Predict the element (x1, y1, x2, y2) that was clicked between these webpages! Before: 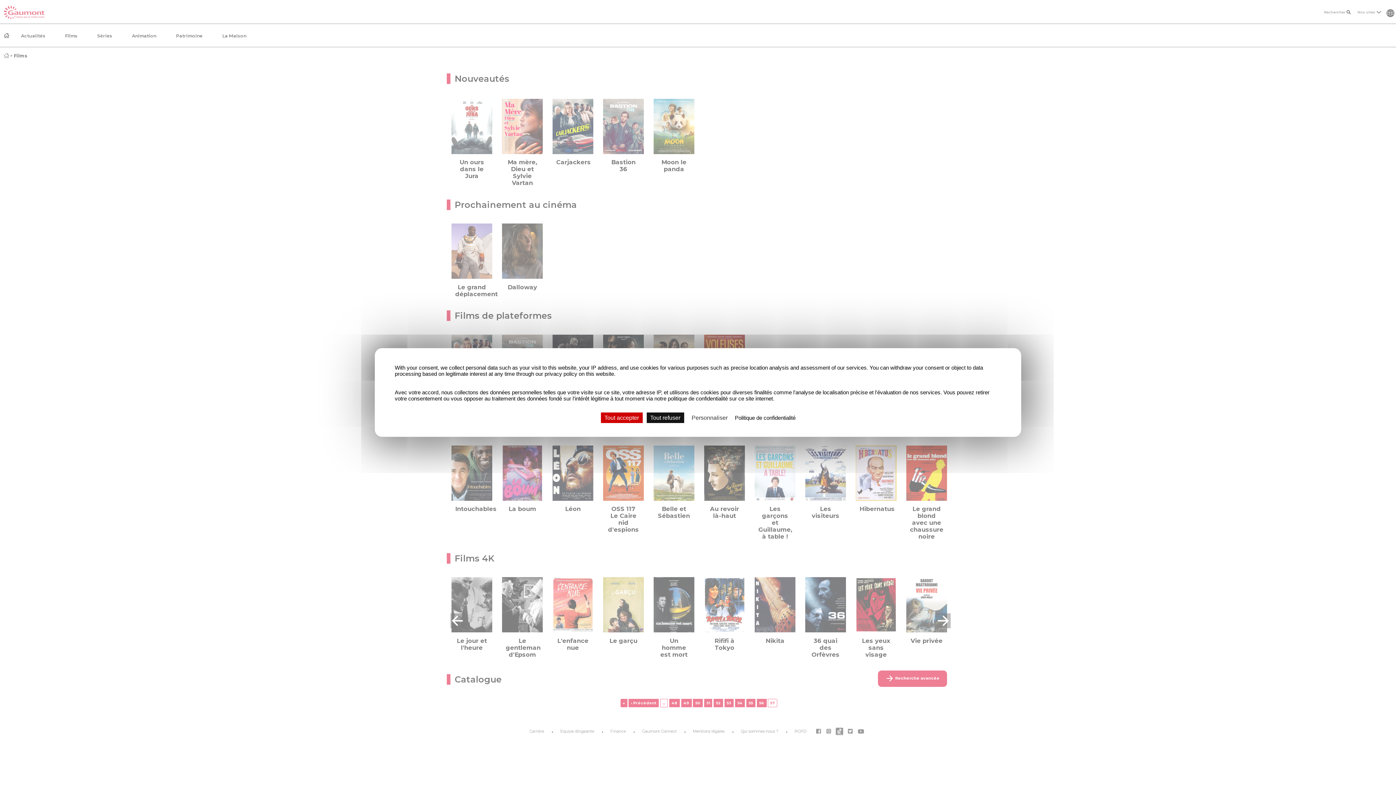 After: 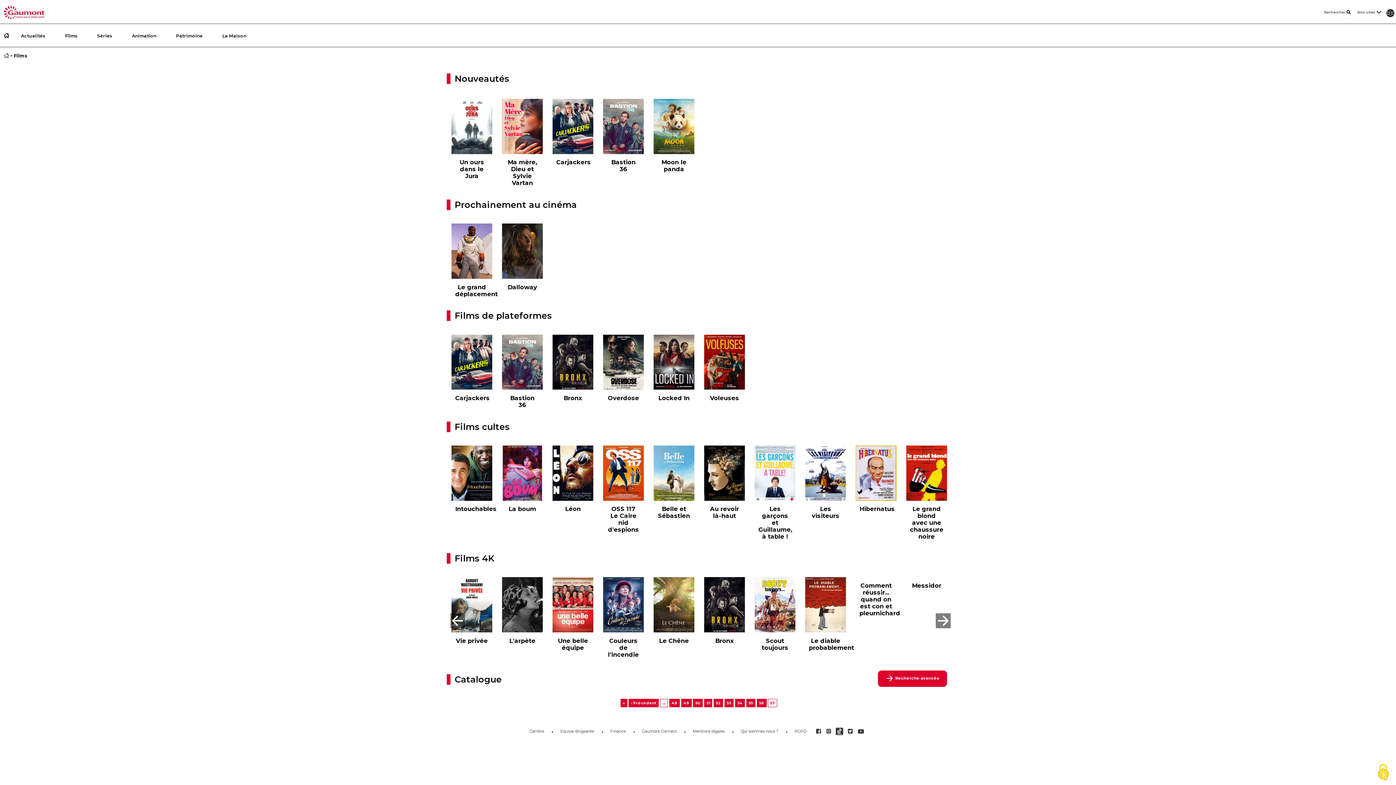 Action: label: Tout refuser bbox: (646, 412, 684, 423)